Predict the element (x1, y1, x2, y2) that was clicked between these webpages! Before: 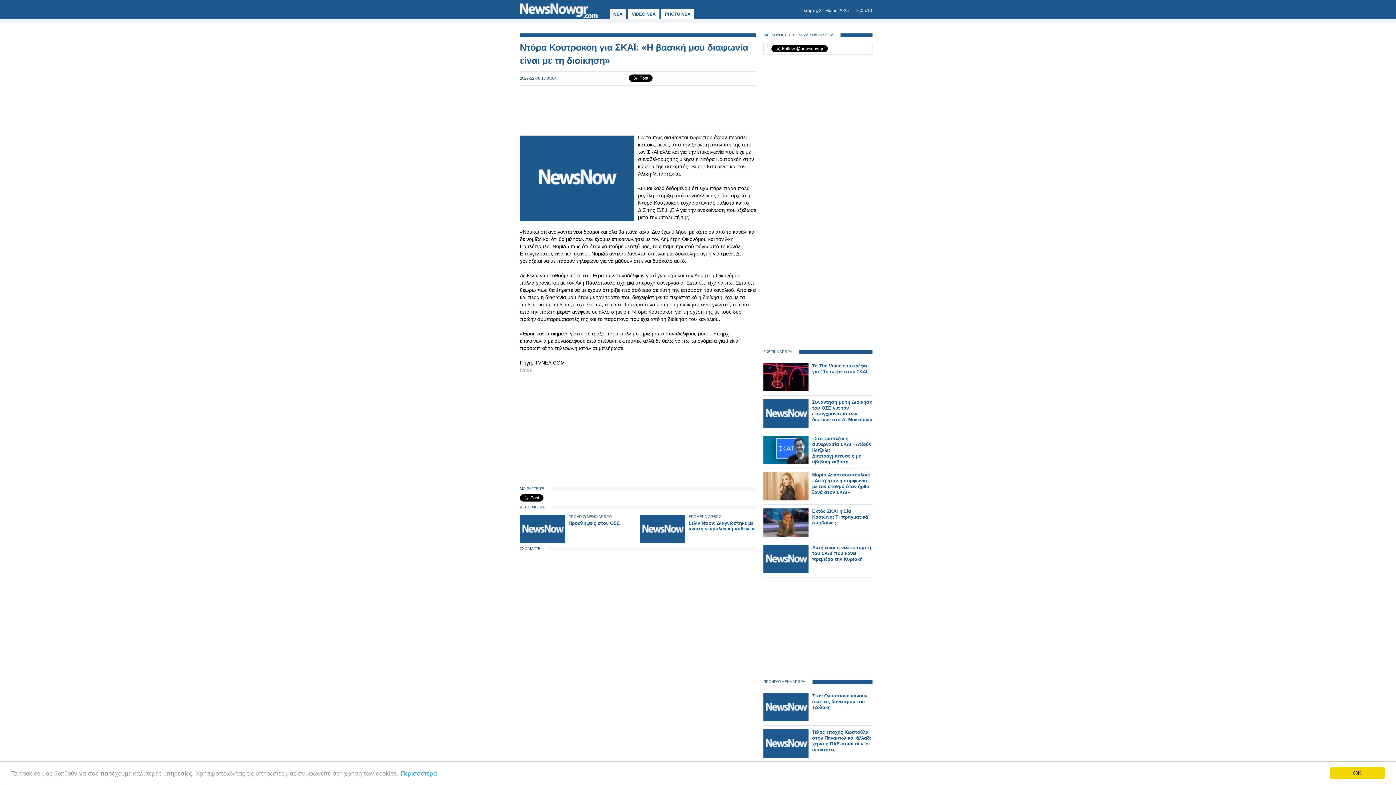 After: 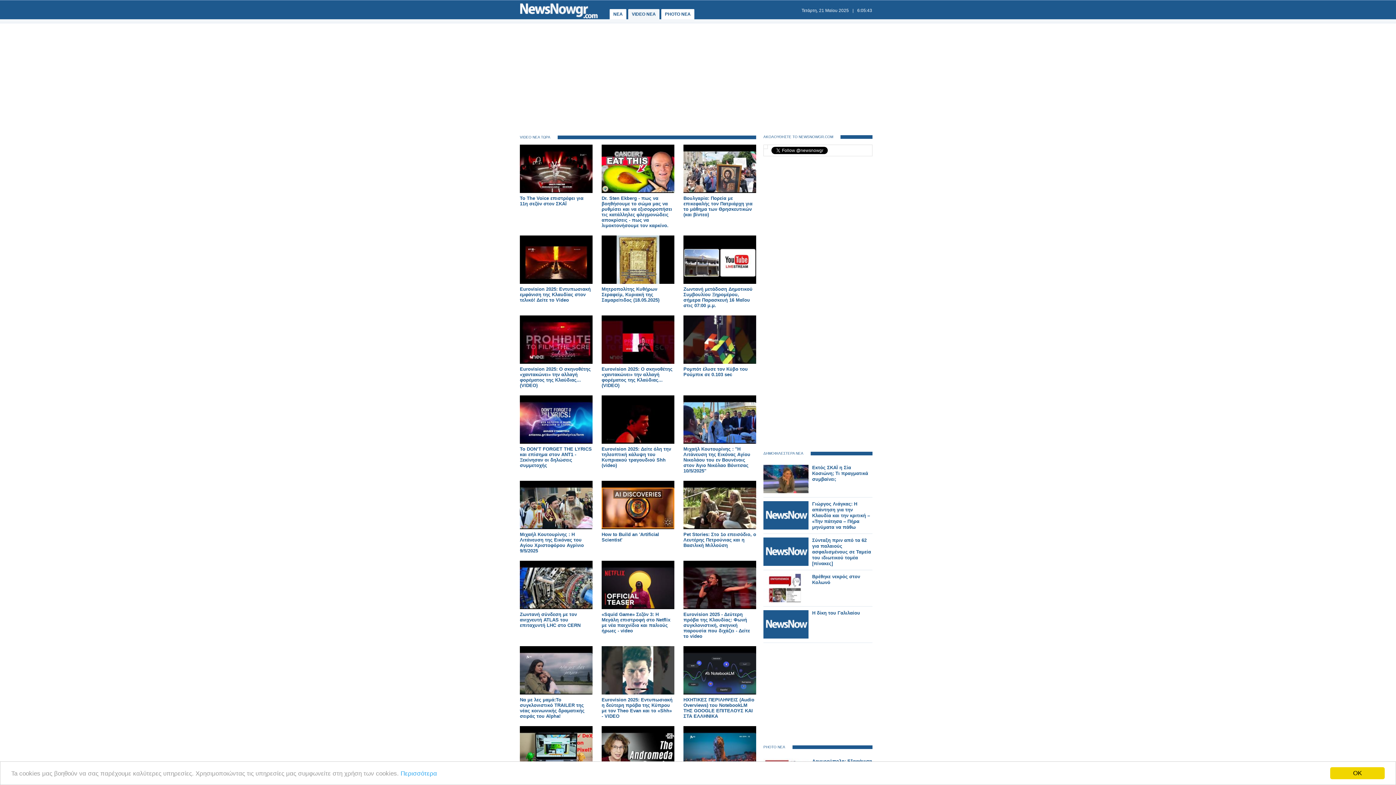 Action: label: VIDEO NEA bbox: (628, 9, 659, 19)